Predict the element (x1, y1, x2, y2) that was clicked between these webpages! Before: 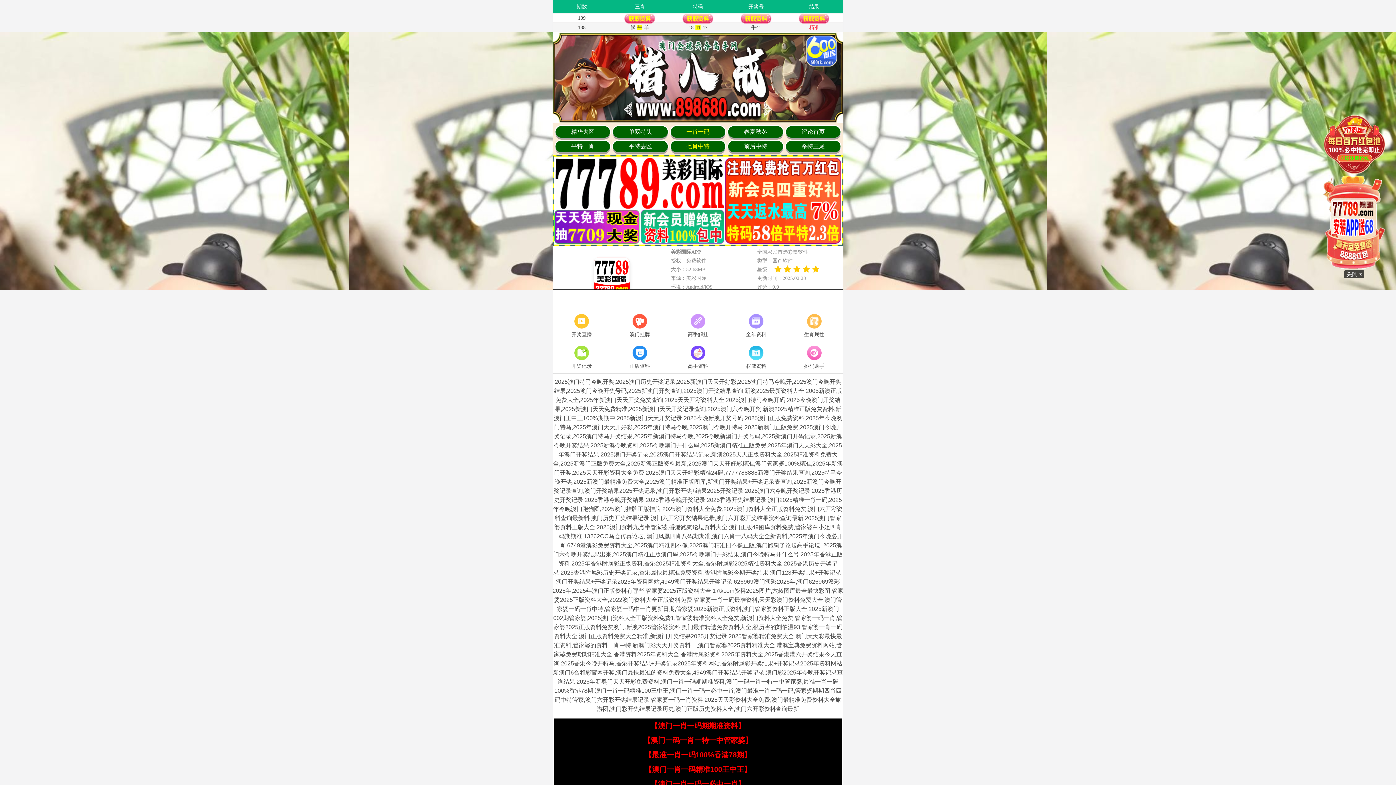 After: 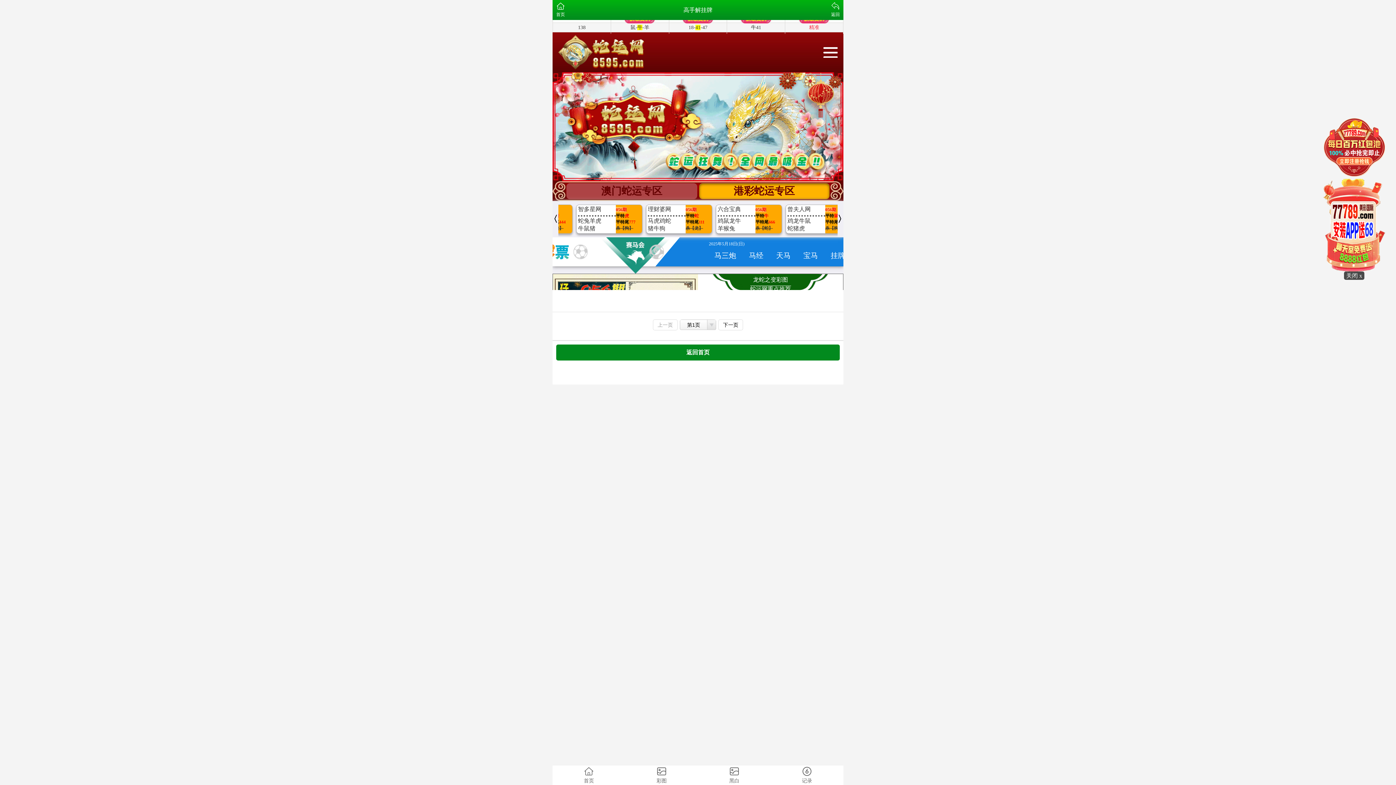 Action: bbox: (669, 312, 727, 339) label: 高手解挂